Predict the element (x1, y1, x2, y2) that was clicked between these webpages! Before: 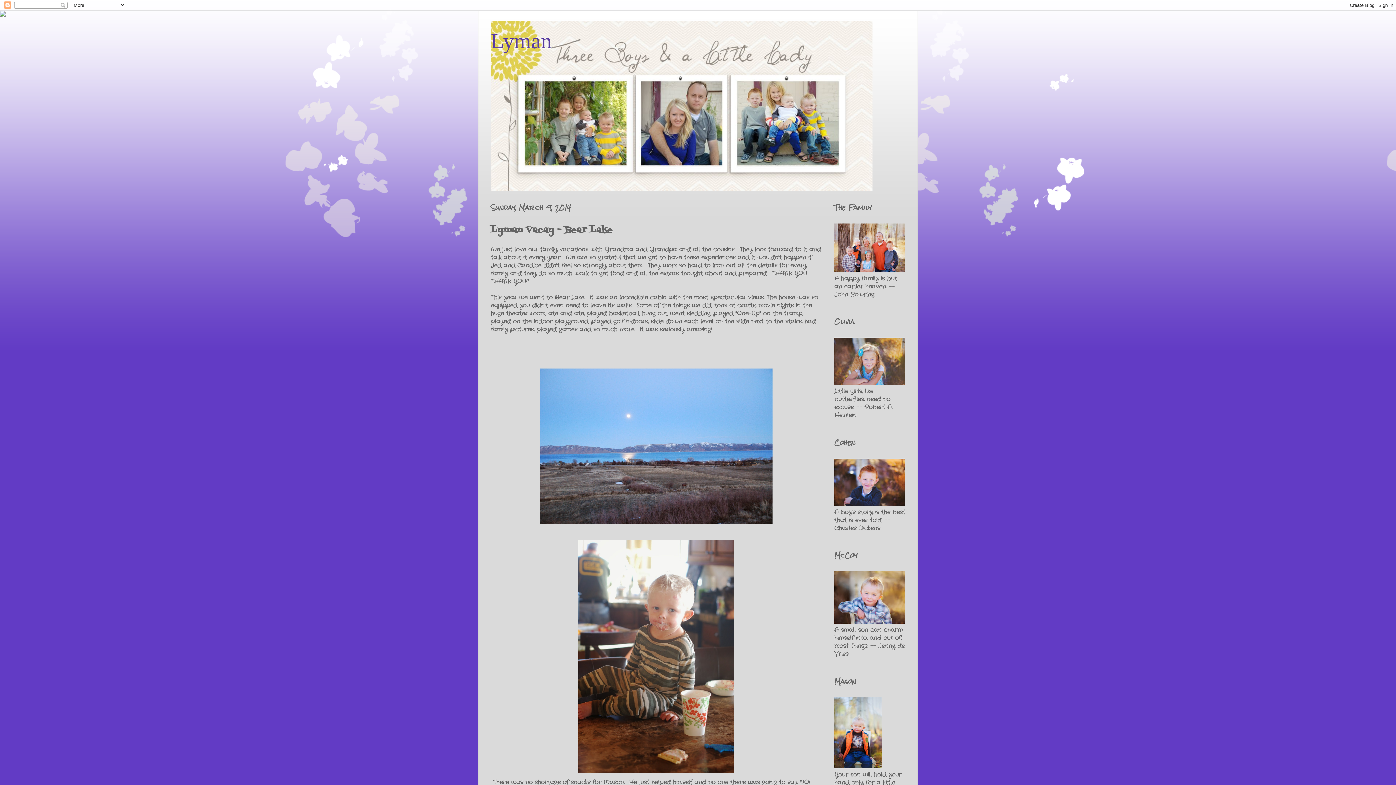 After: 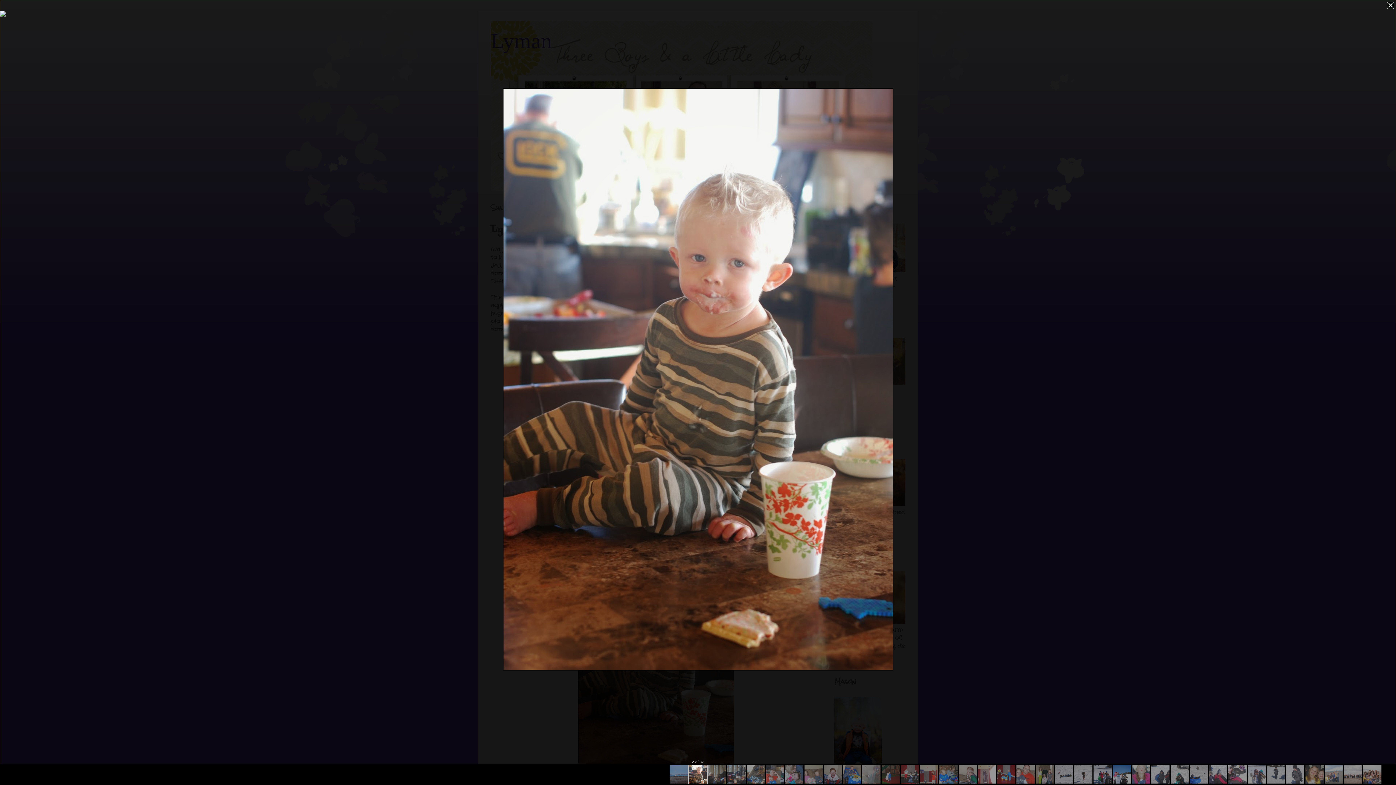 Action: bbox: (575, 770, 737, 778)